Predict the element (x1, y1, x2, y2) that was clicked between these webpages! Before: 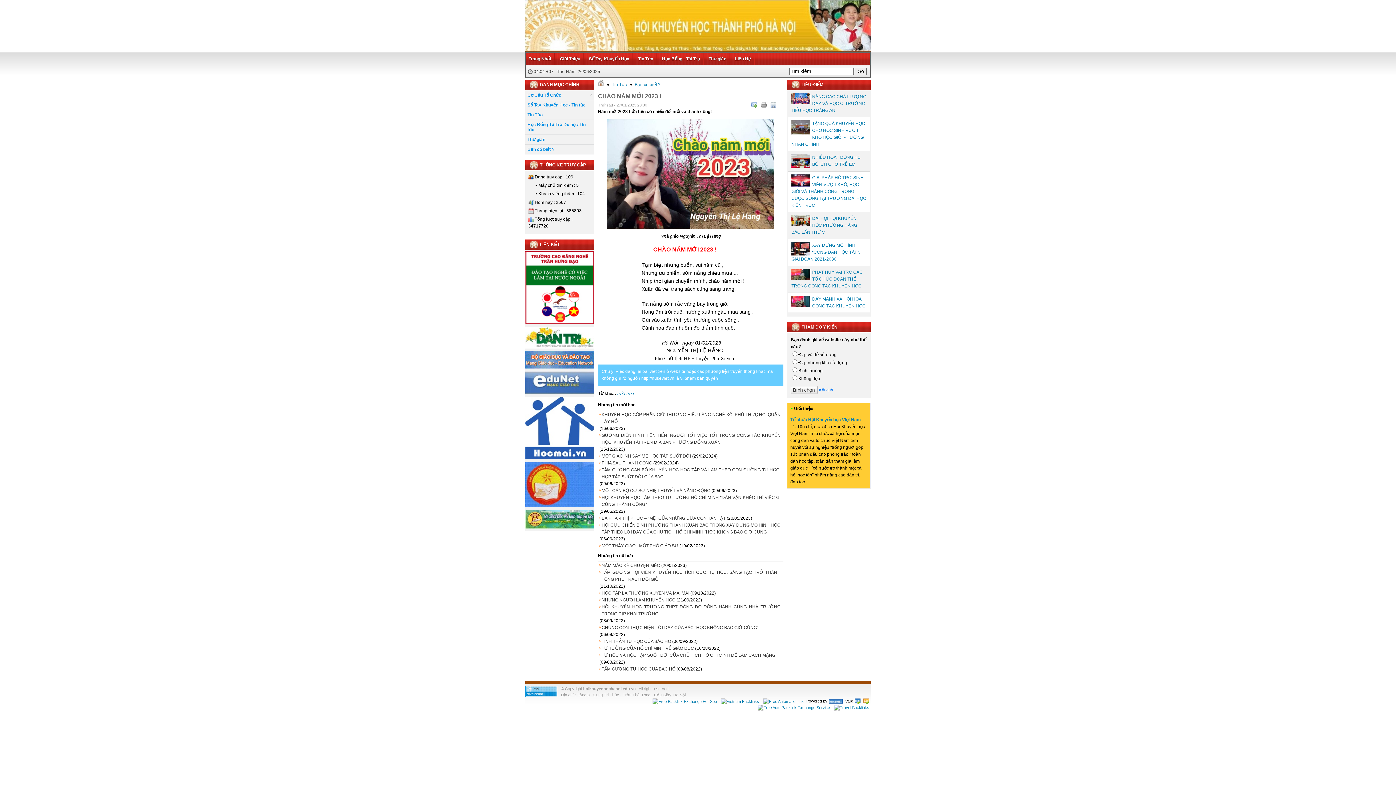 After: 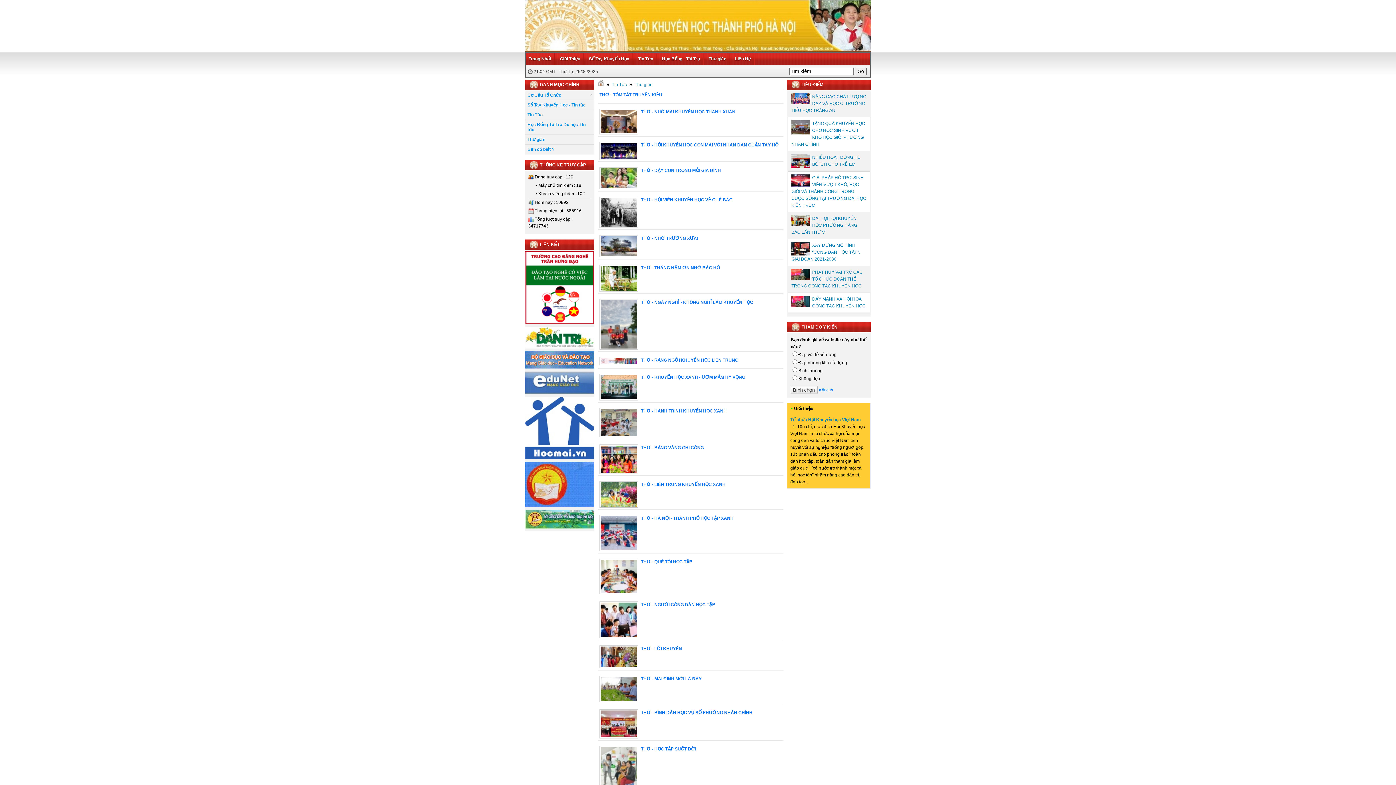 Action: label: Thư giãn bbox: (525, 134, 594, 144)